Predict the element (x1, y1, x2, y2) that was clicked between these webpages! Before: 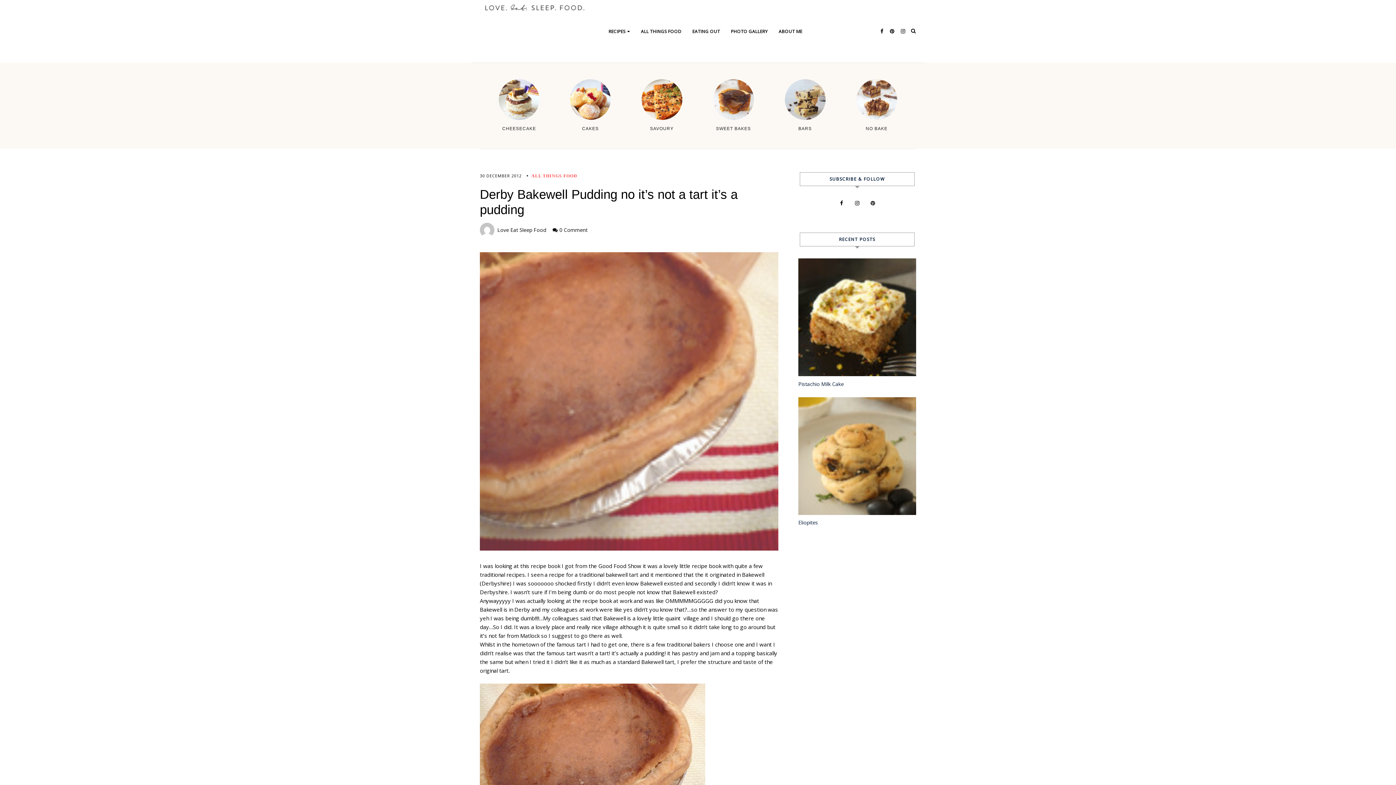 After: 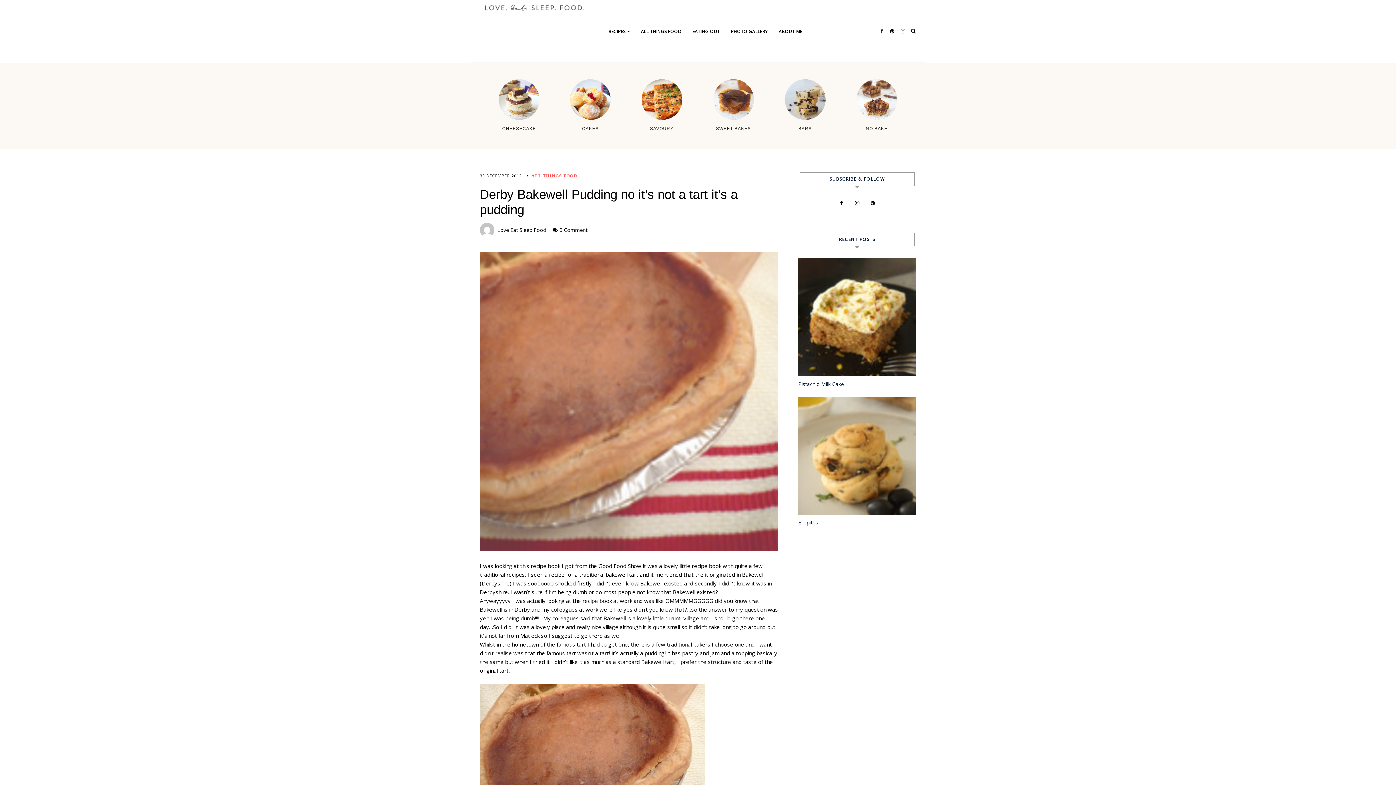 Action: bbox: (899, 25, 907, 37)